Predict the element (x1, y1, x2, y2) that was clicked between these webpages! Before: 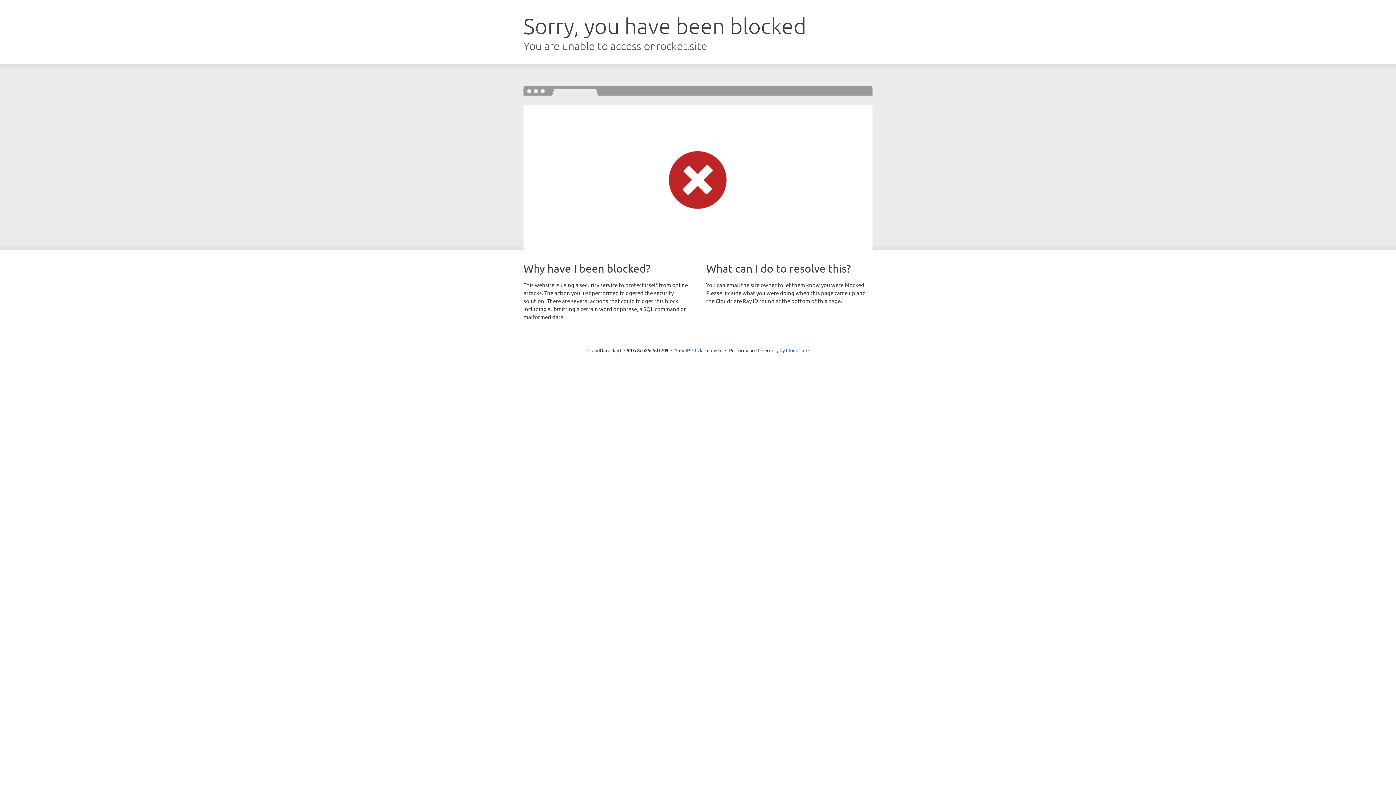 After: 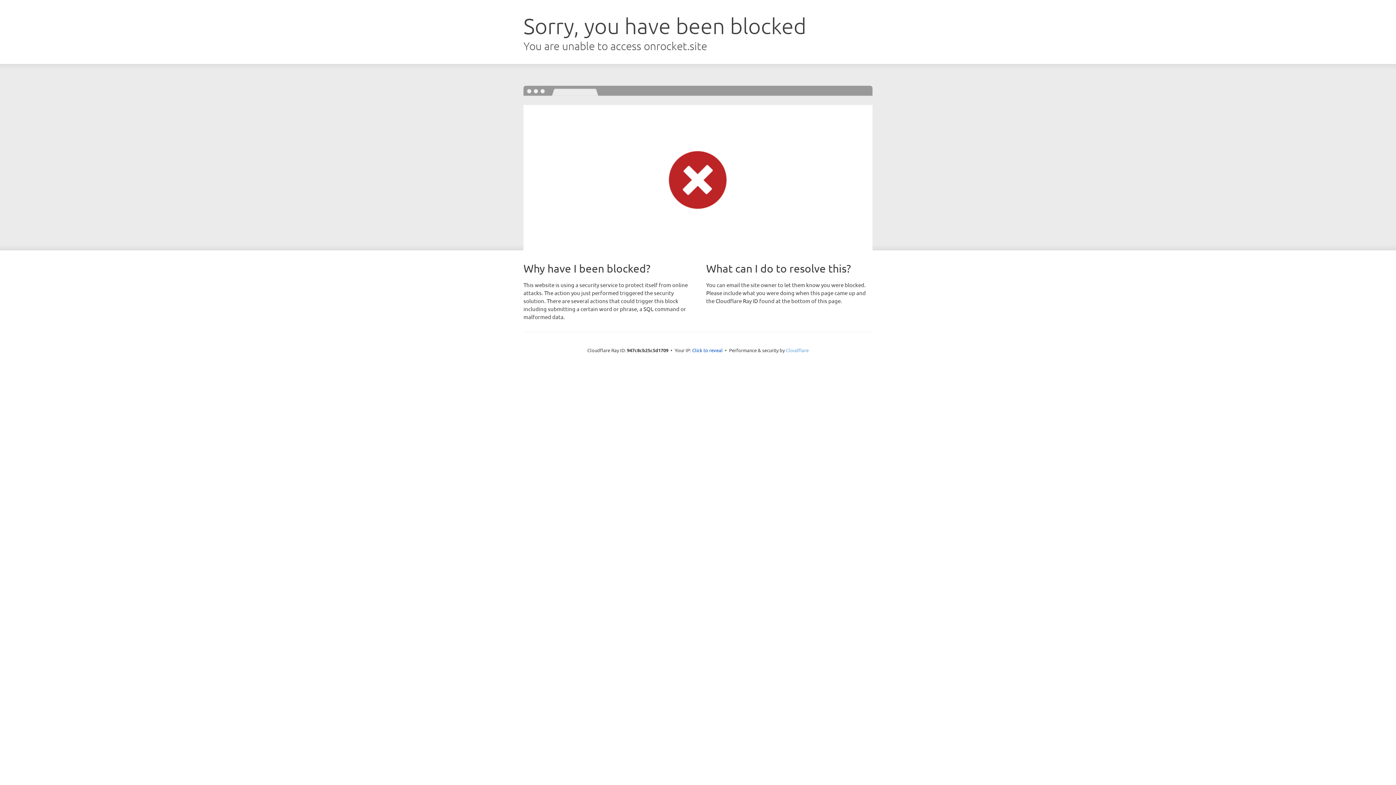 Action: bbox: (786, 347, 808, 353) label: Cloudflare